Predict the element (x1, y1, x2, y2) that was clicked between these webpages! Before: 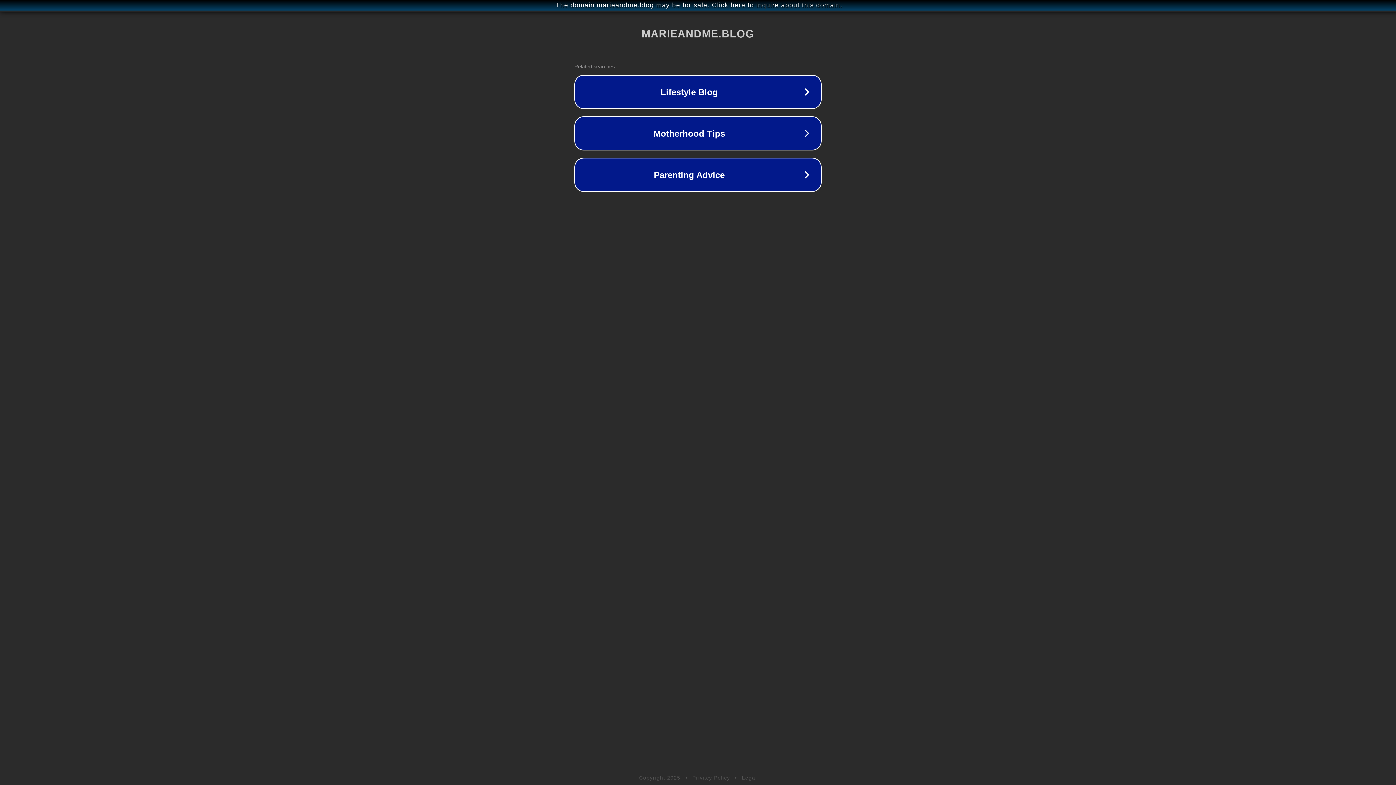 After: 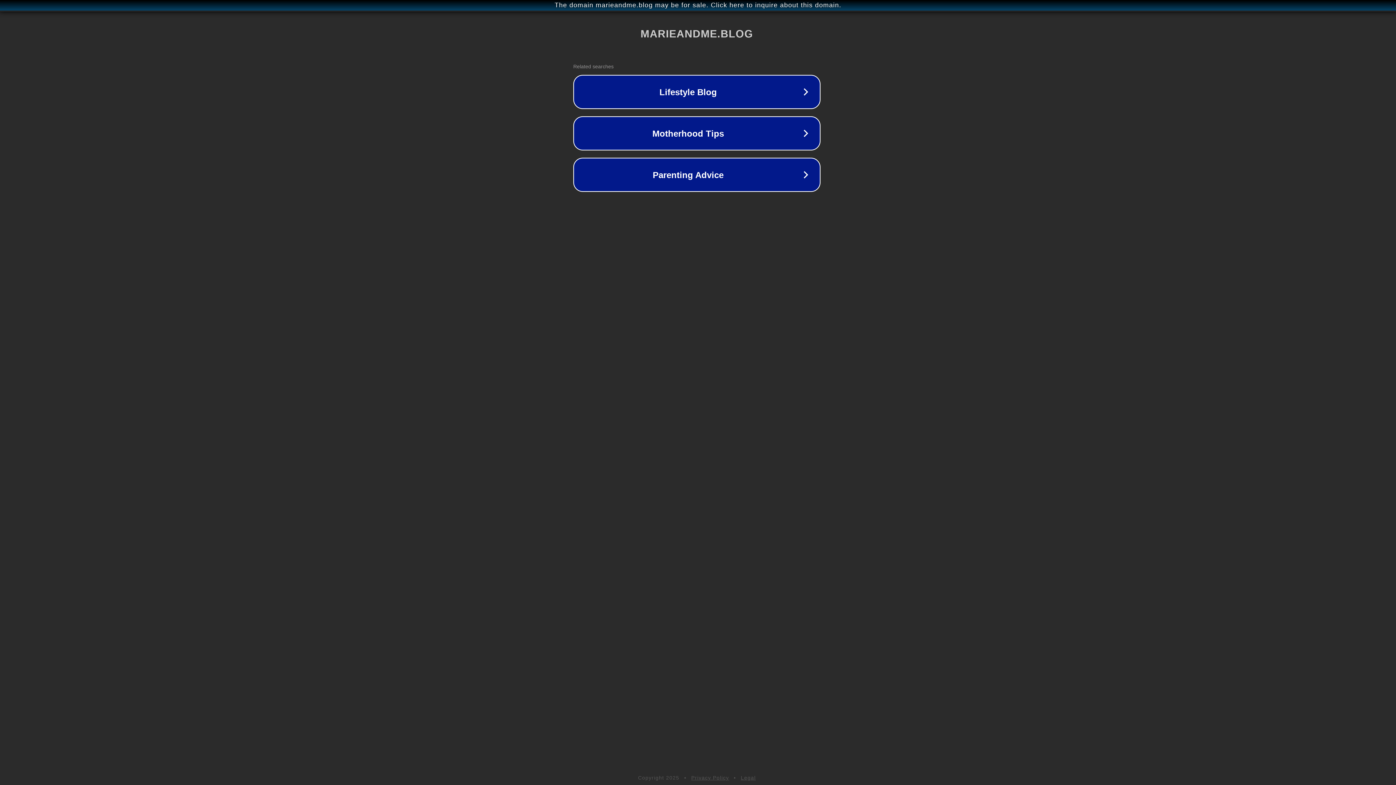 Action: bbox: (1, 1, 1397, 9) label: The domain marieandme.blog may be for sale. Click here to inquire about this domain.